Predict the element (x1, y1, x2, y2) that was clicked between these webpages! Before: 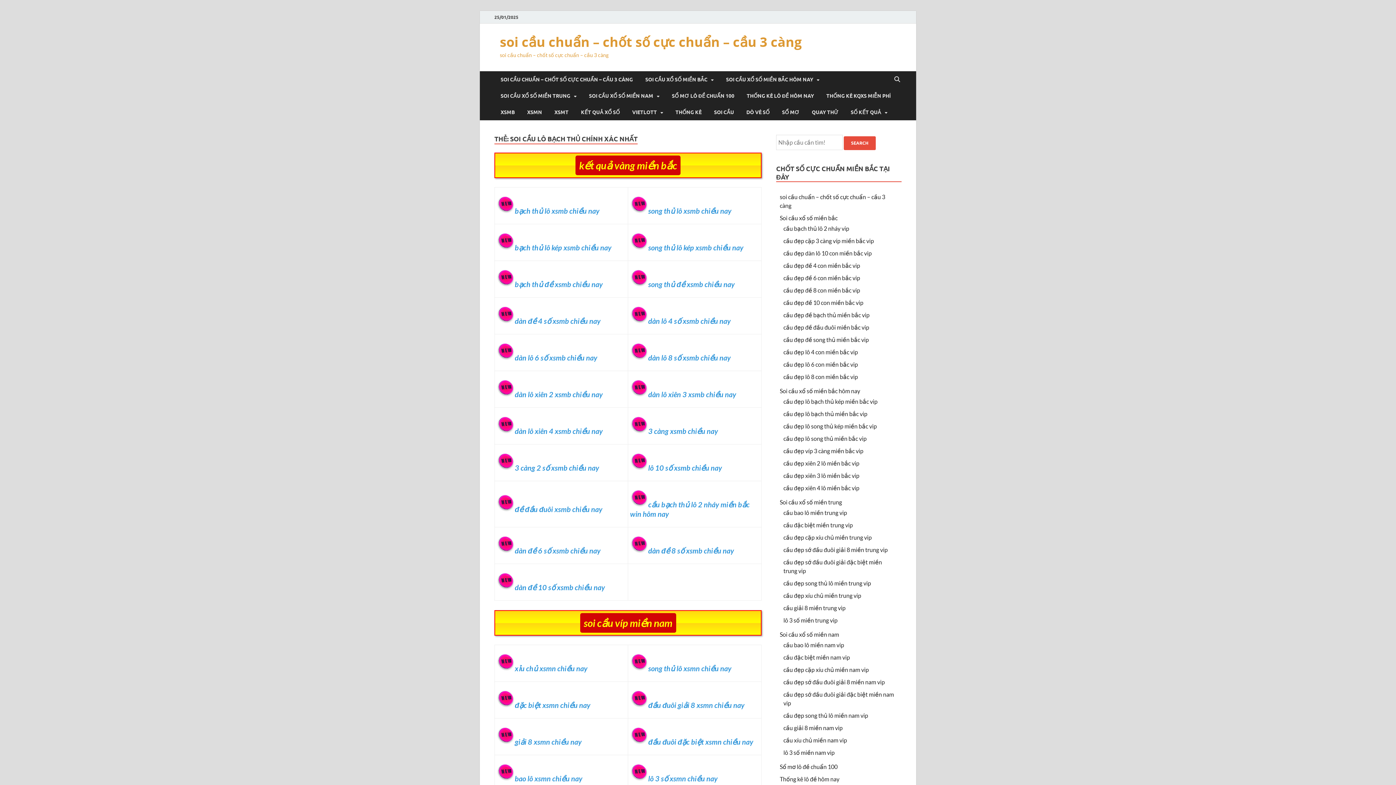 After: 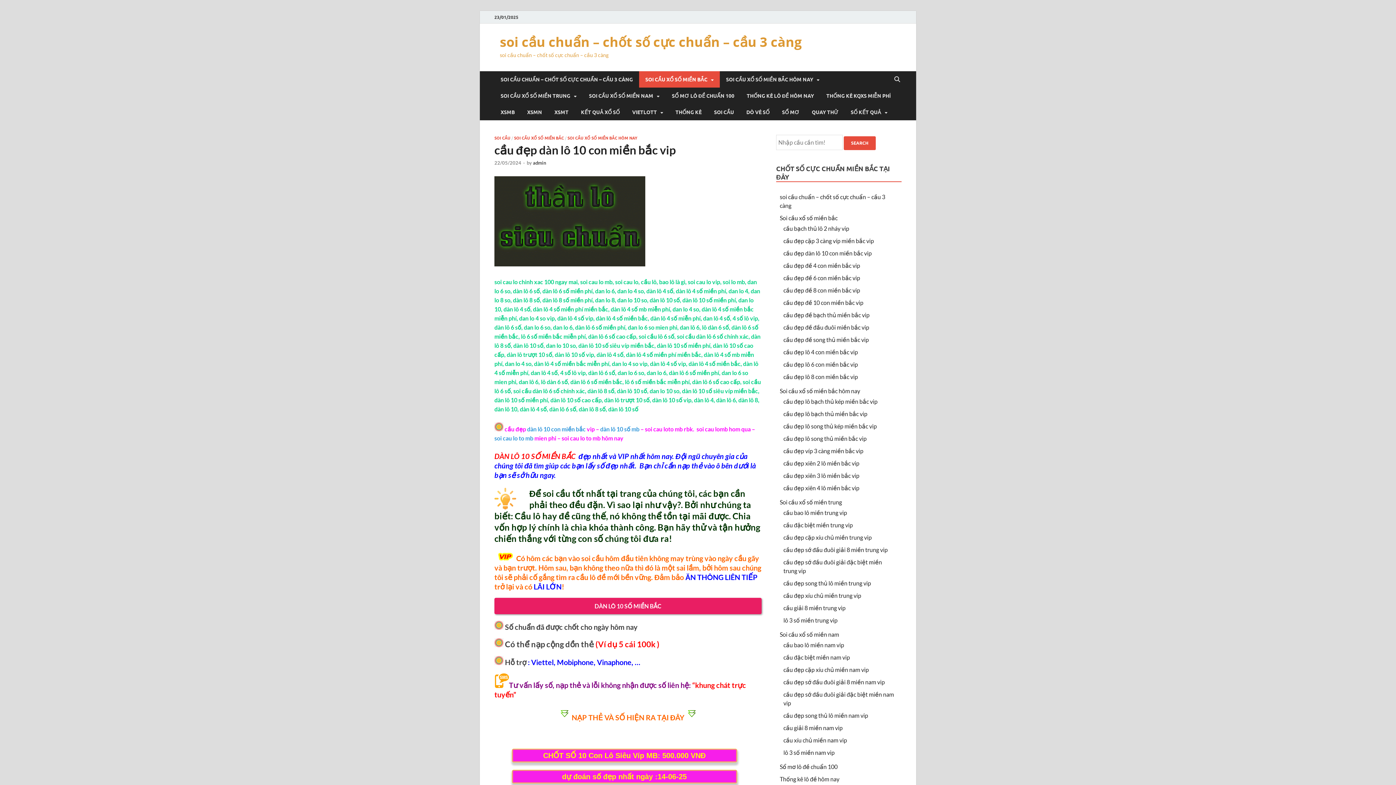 Action: label: lô 10 số xsmb chiều nay bbox: (630, 463, 722, 472)